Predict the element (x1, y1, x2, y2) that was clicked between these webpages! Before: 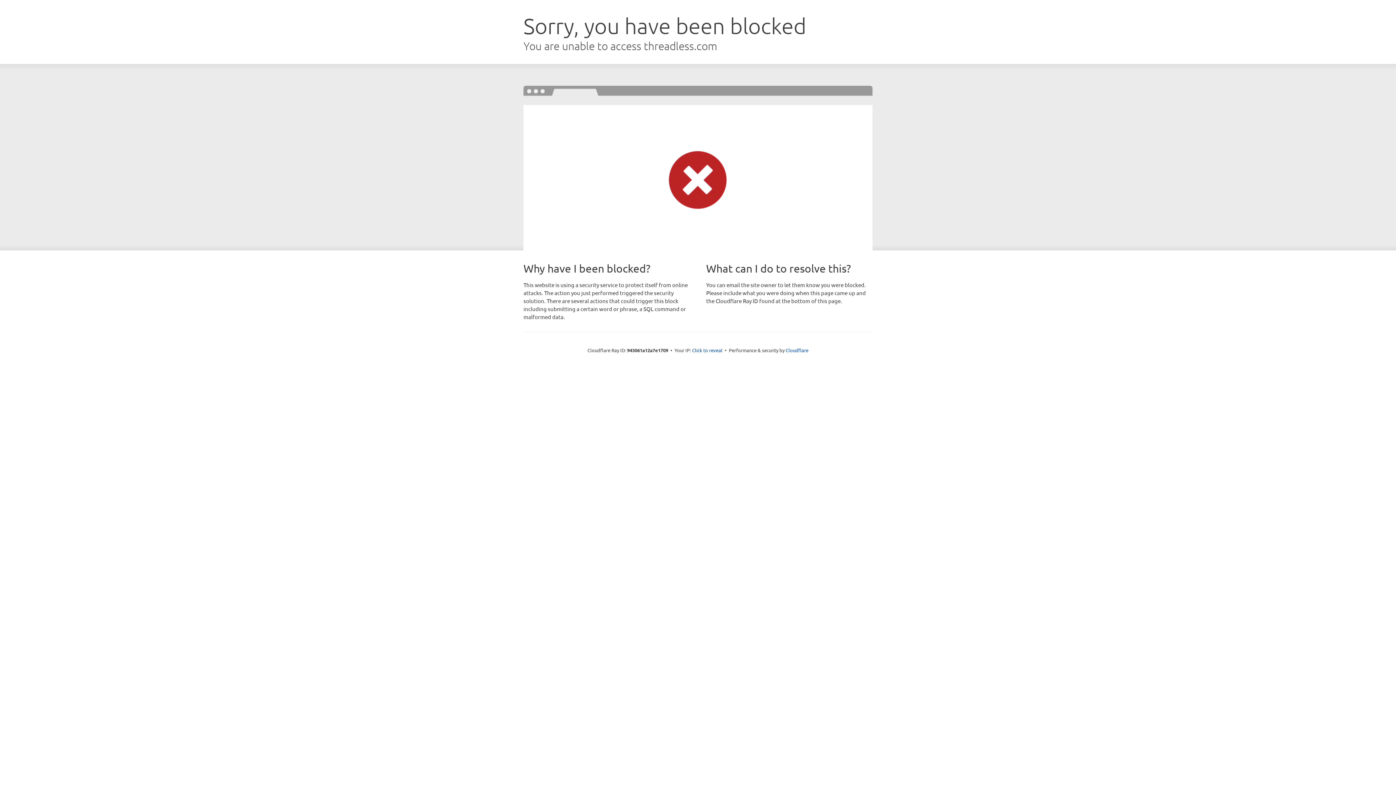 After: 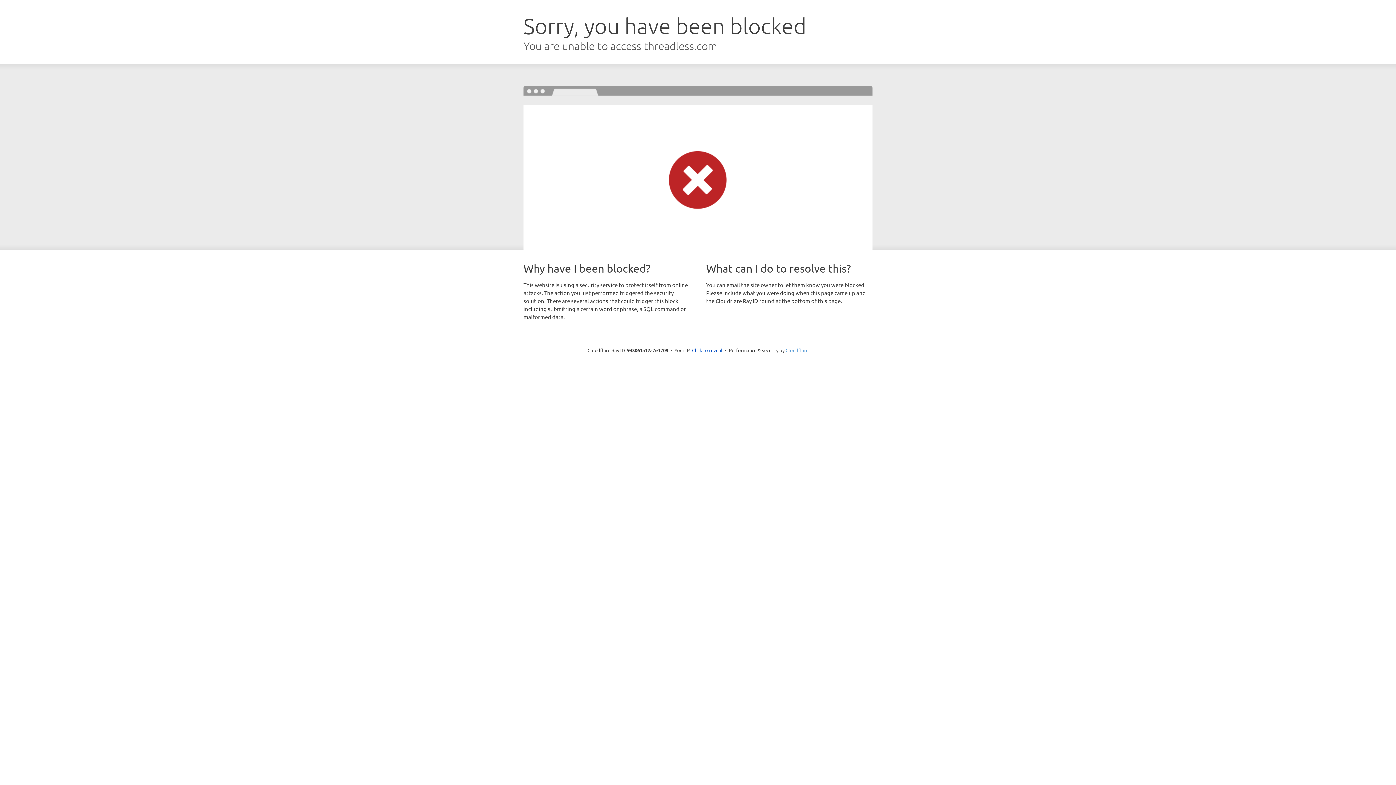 Action: bbox: (785, 347, 808, 353) label: Cloudflare